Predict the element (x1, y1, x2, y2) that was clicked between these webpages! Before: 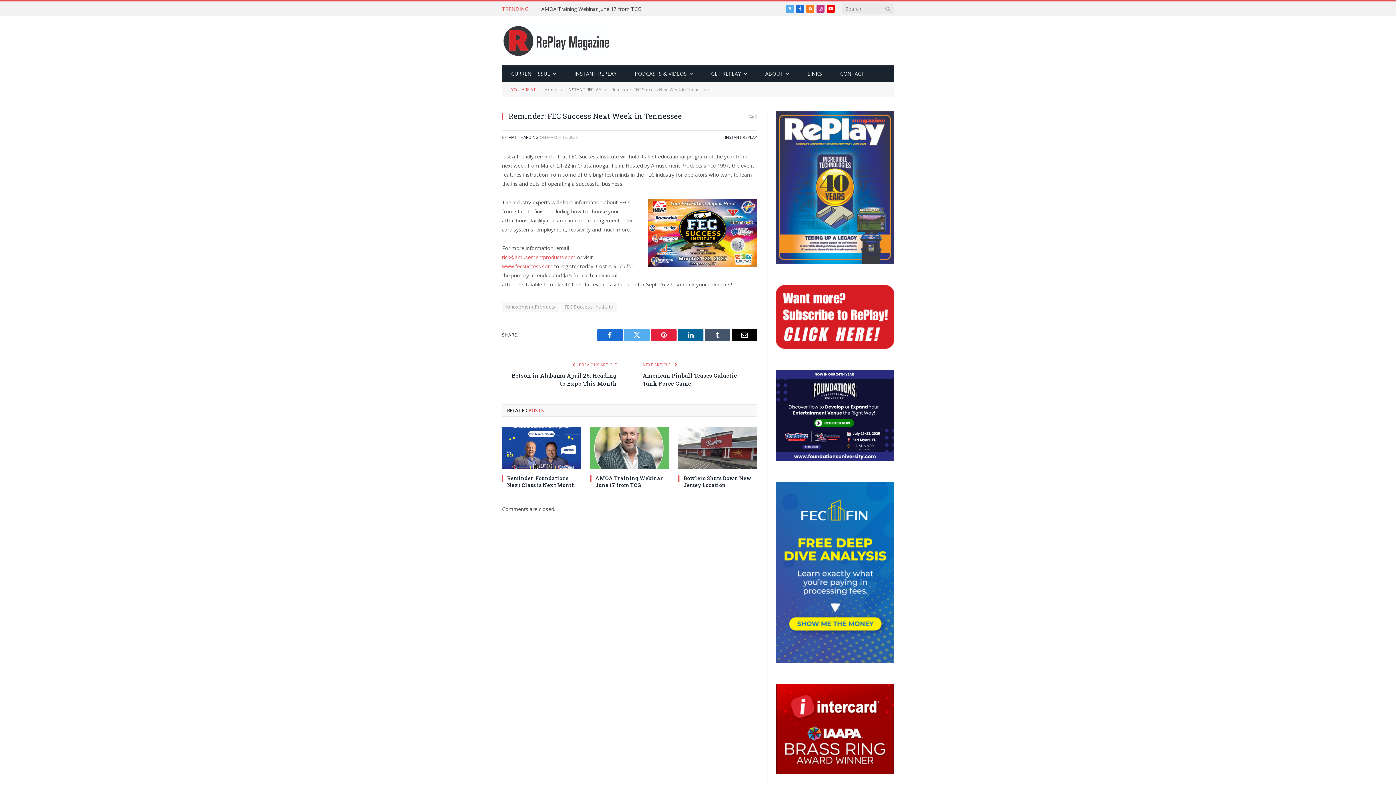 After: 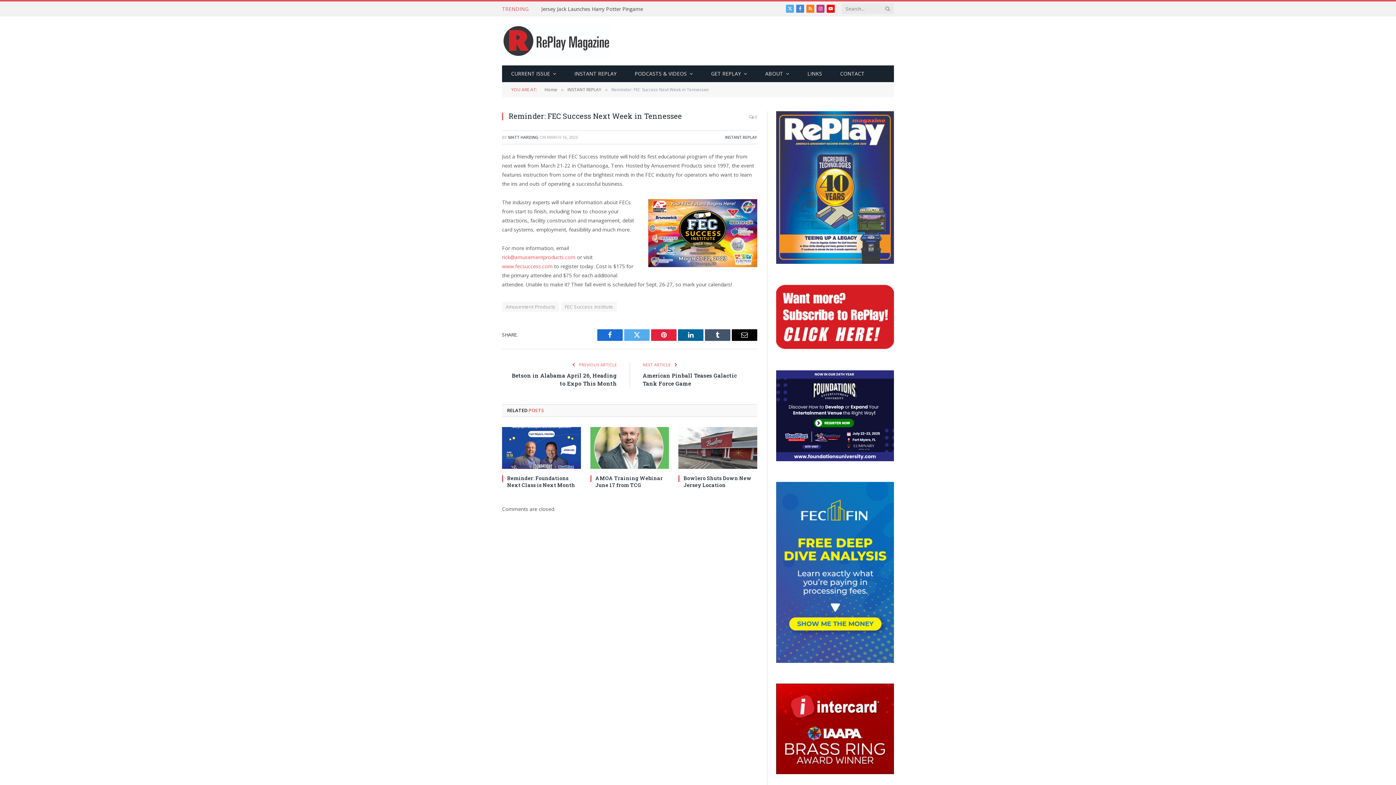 Action: label: Facebook bbox: (796, 4, 804, 12)